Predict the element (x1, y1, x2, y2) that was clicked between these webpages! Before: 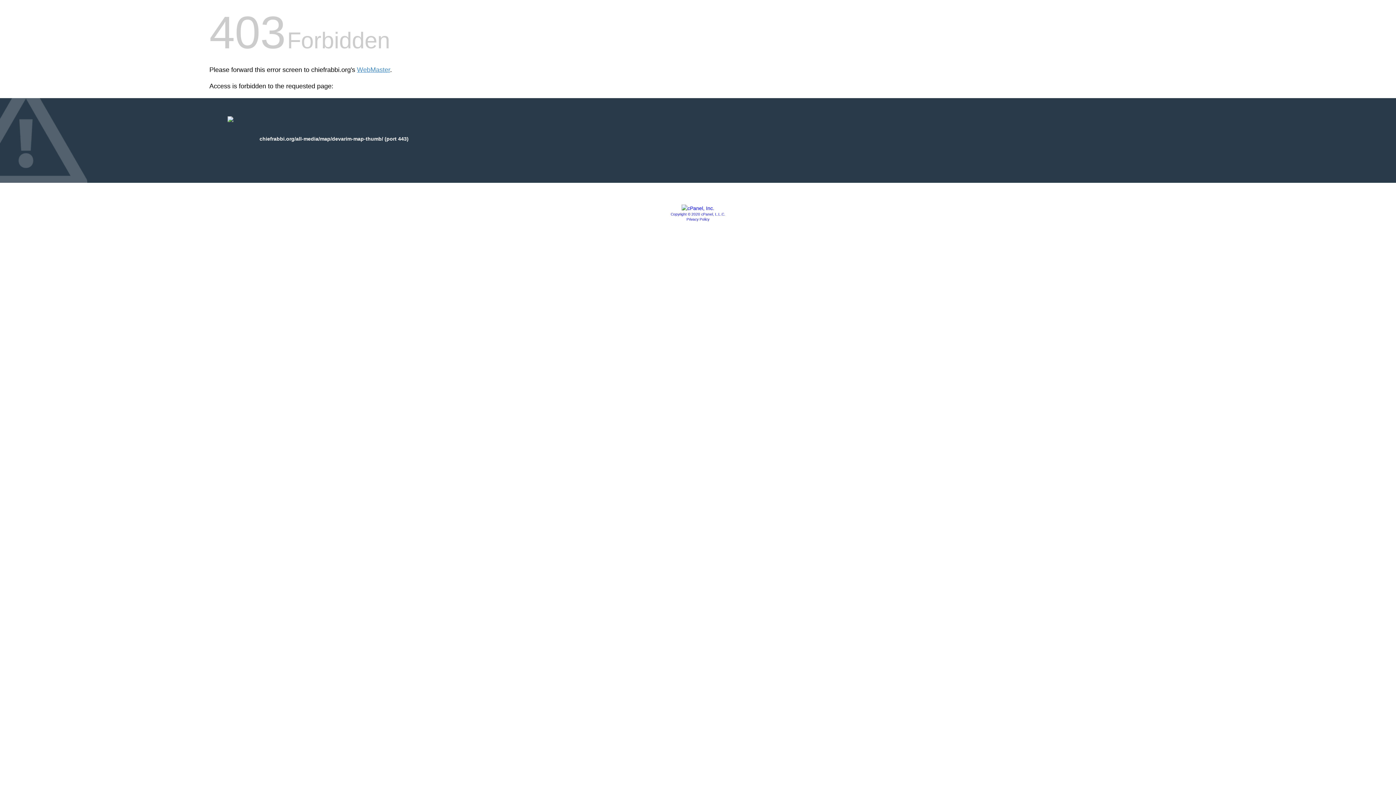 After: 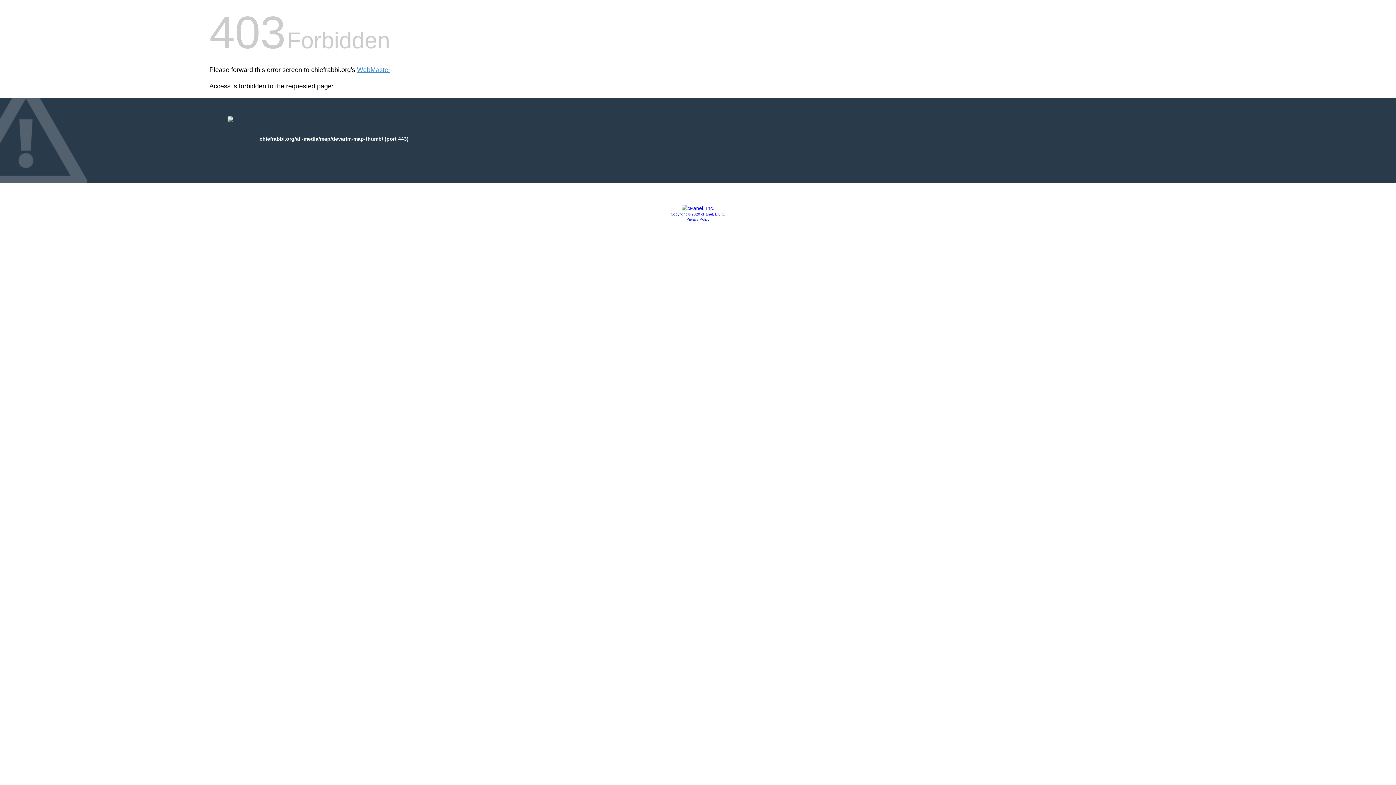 Action: bbox: (670, 212, 725, 216) label: Copyright © 2020 cPanel, L.L.C.